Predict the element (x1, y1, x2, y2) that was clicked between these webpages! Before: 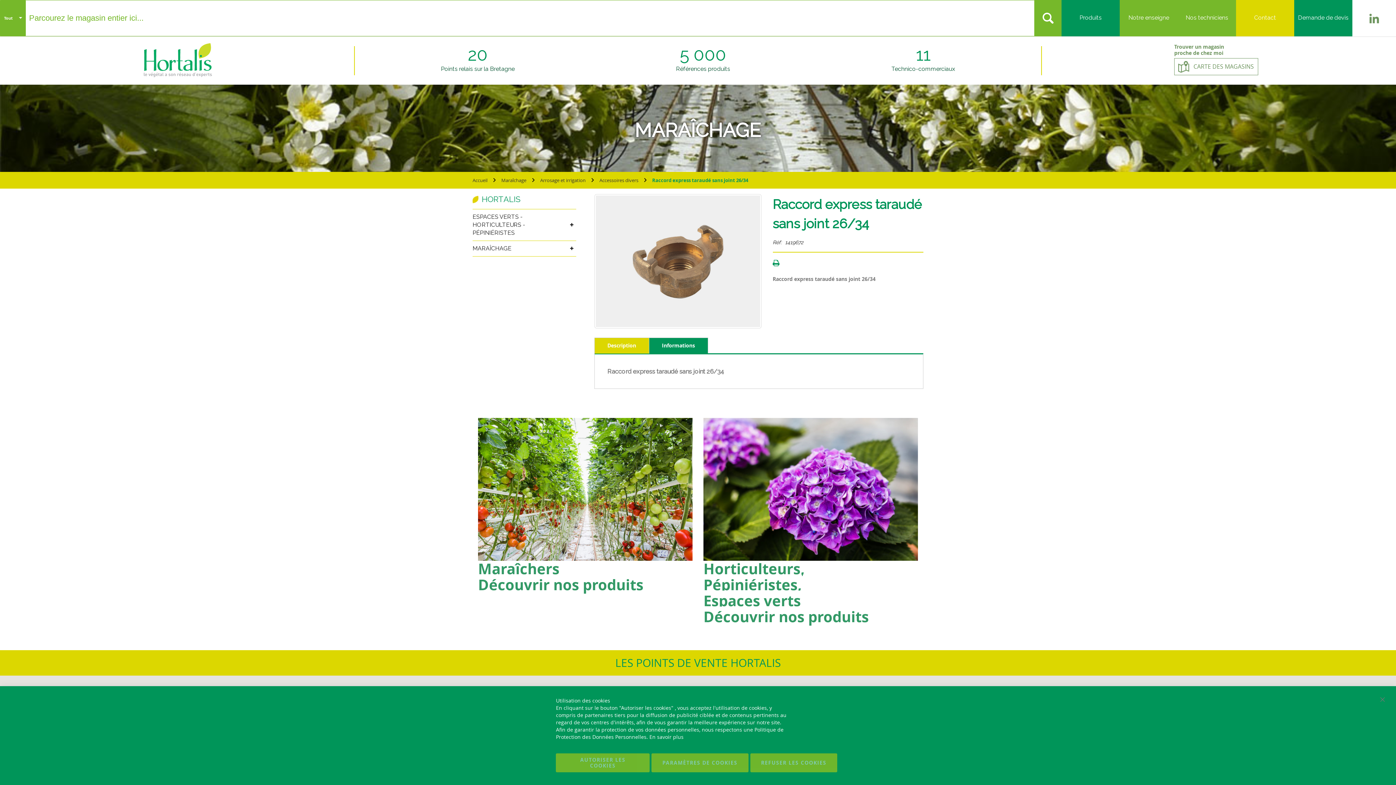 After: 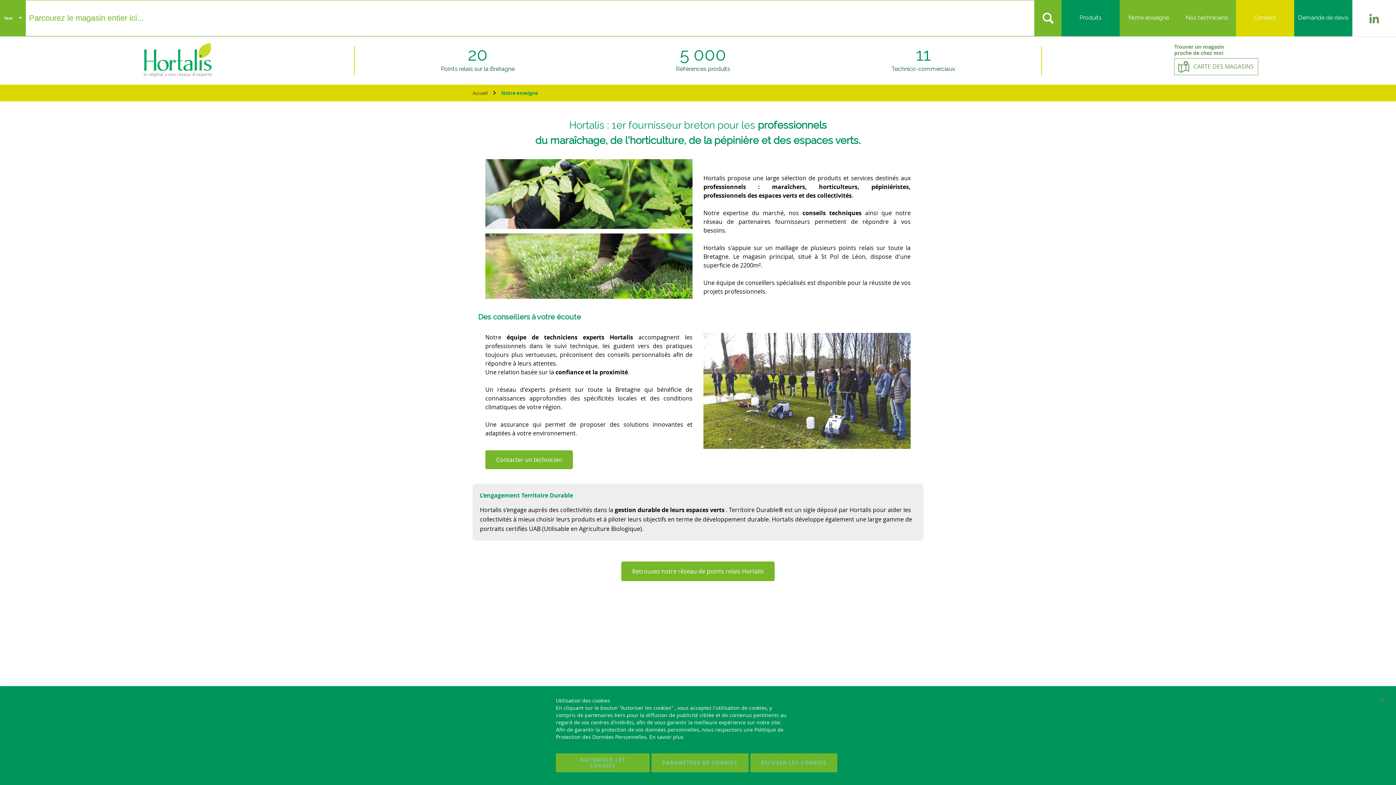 Action: bbox: (1120, 0, 1178, 36) label: Notre enseigne